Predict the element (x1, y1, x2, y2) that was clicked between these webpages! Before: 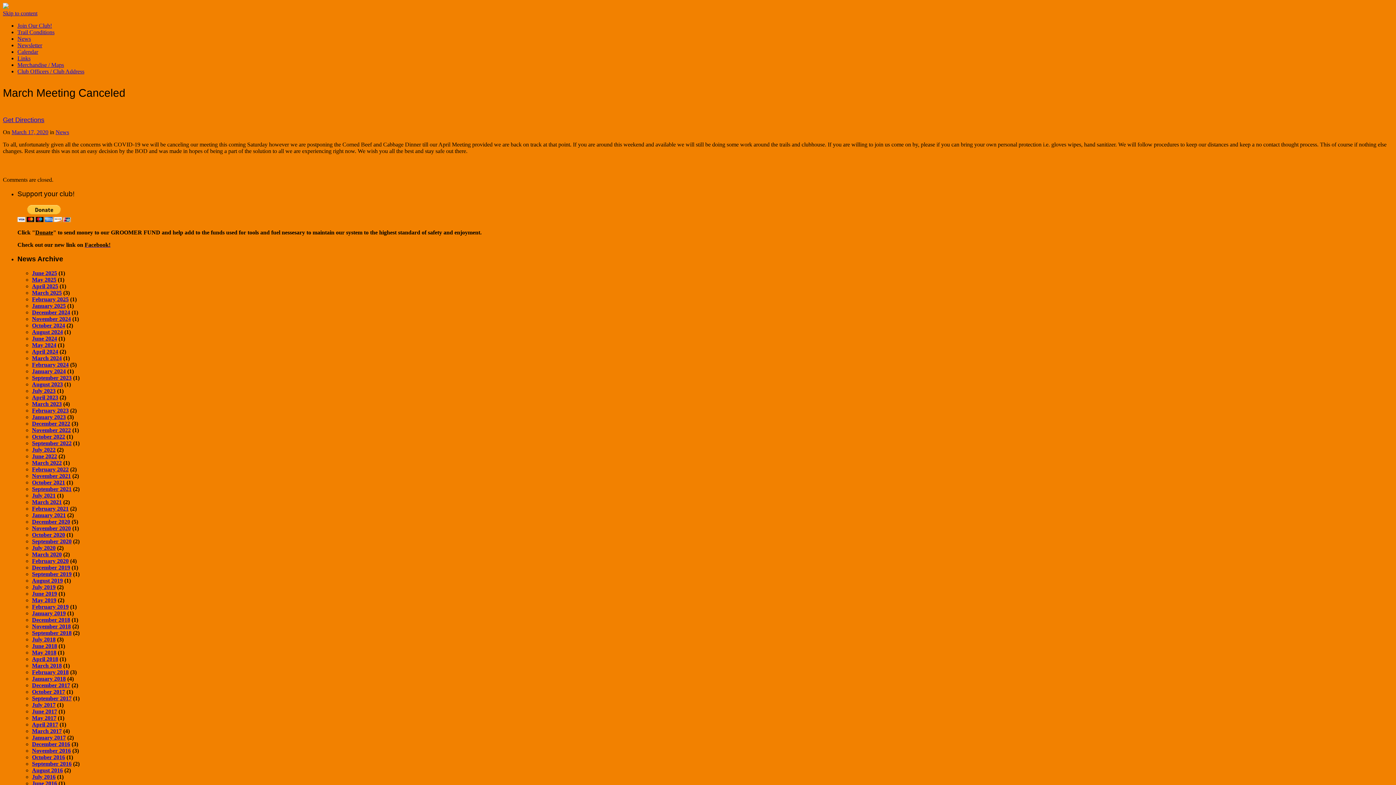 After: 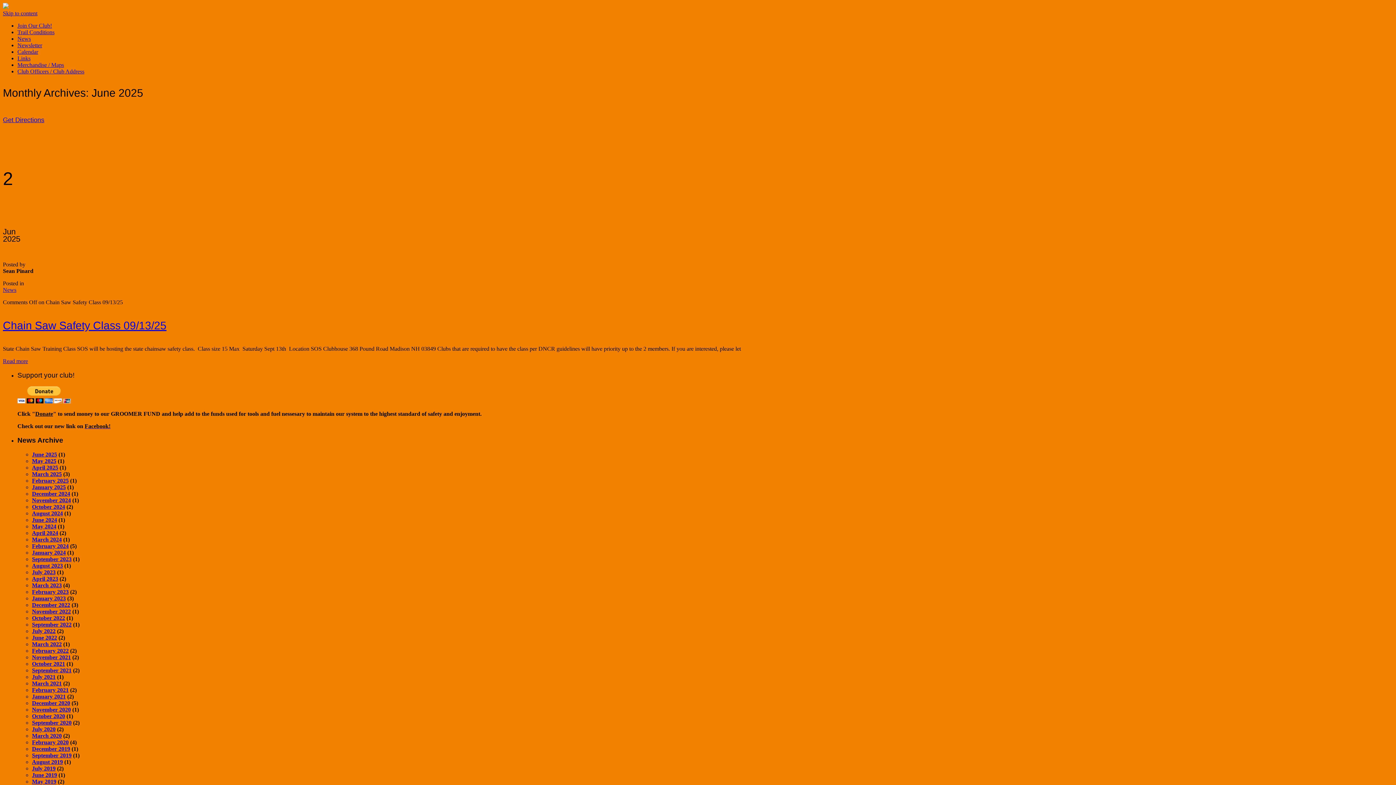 Action: bbox: (32, 270, 57, 276) label: June 2025